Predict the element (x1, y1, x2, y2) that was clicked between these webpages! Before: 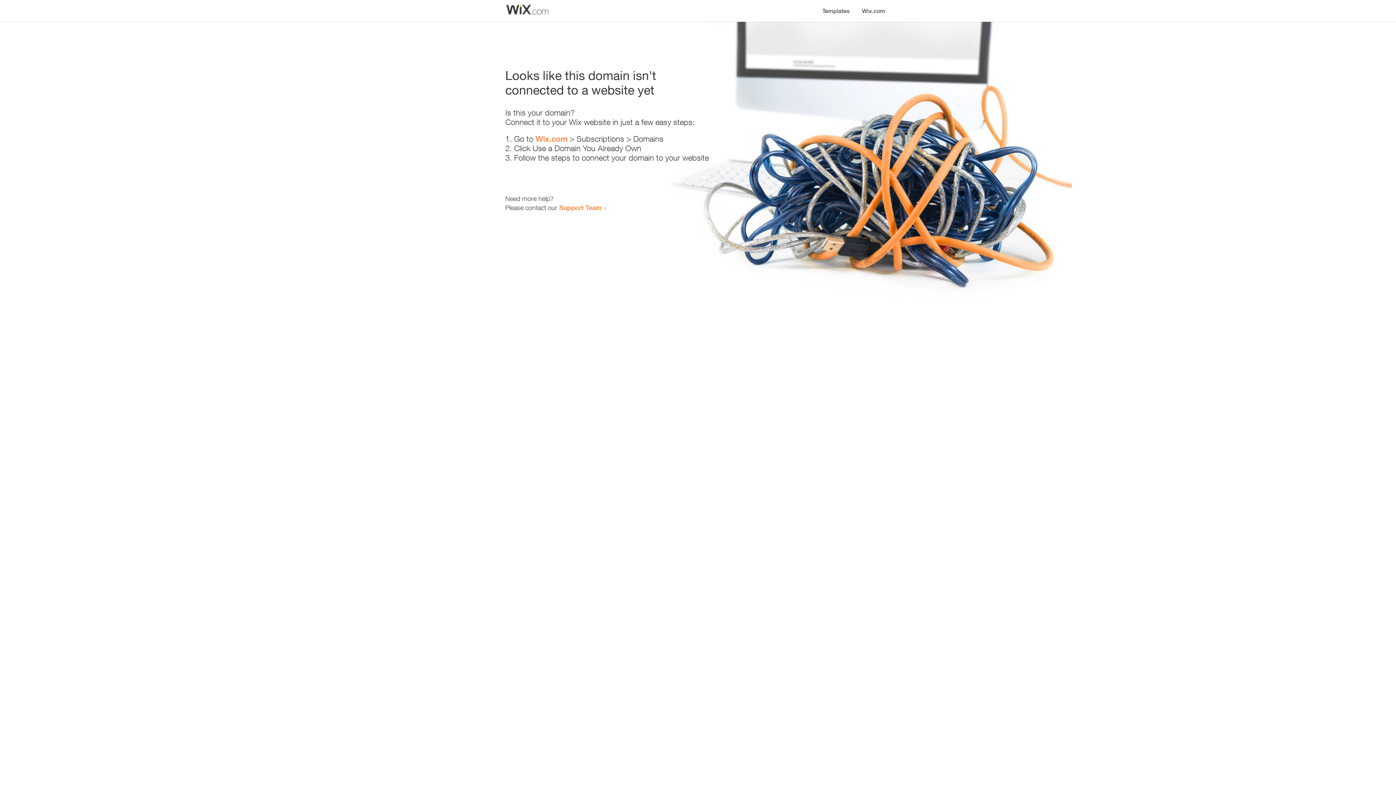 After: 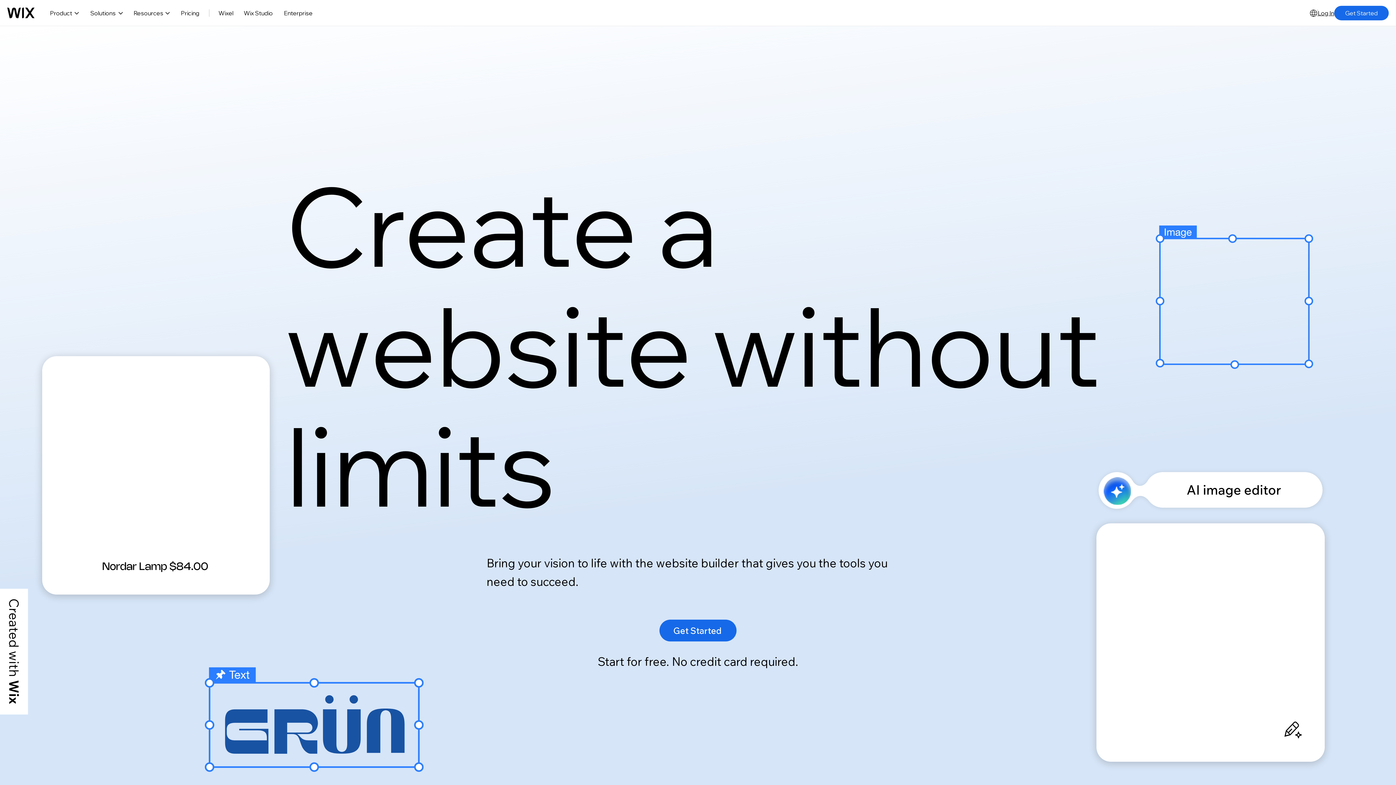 Action: bbox: (856, 0, 890, 14) label: Wix.com